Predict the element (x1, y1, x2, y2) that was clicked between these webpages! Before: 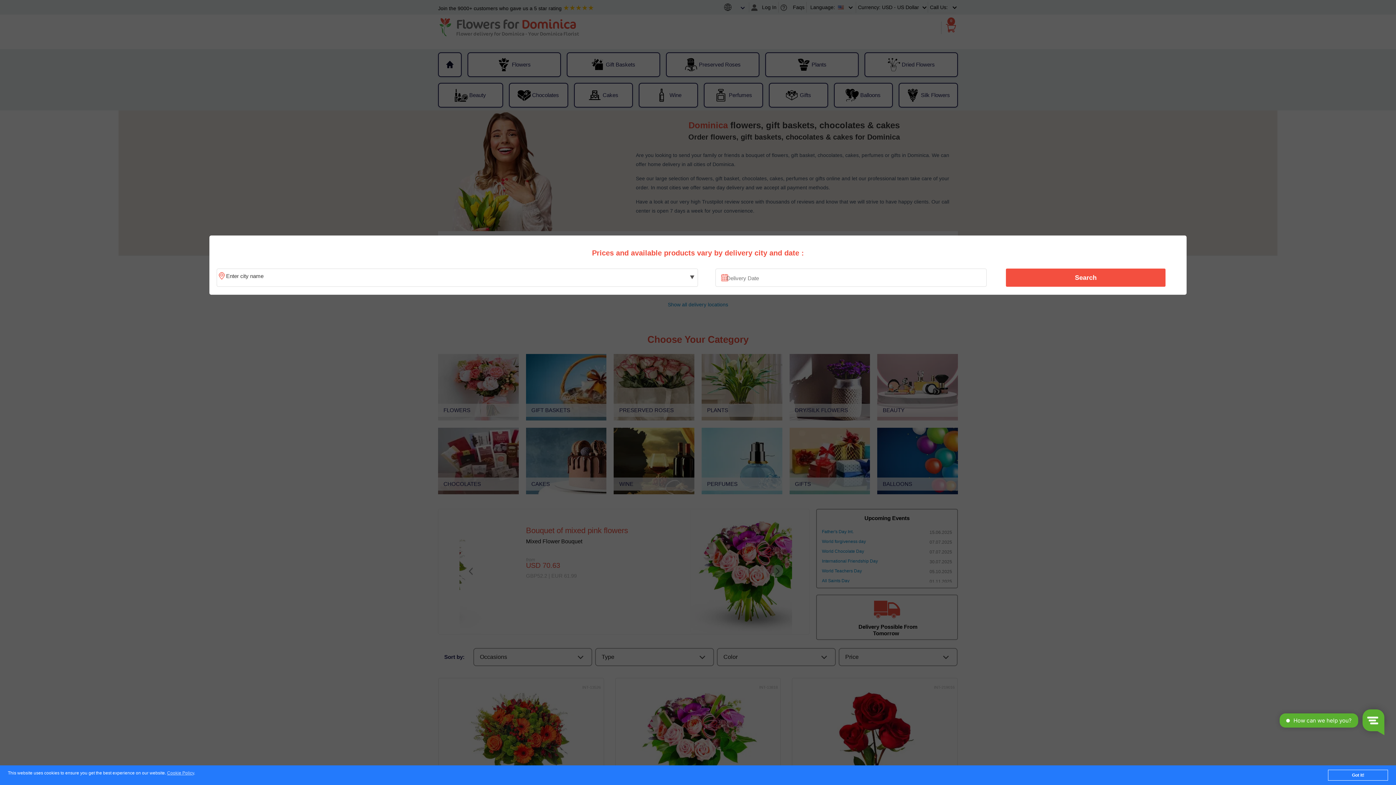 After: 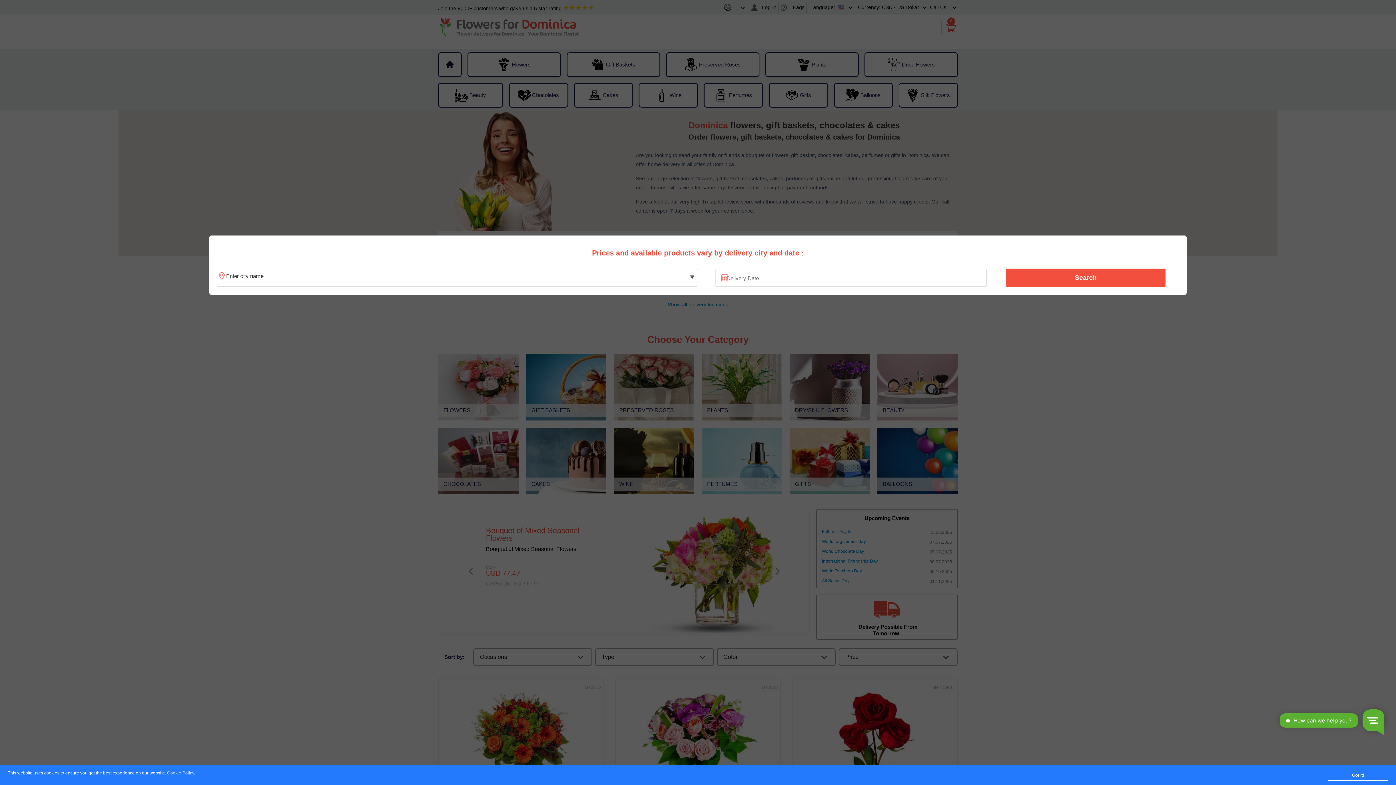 Action: label: Cookie Policy bbox: (167, 771, 194, 776)